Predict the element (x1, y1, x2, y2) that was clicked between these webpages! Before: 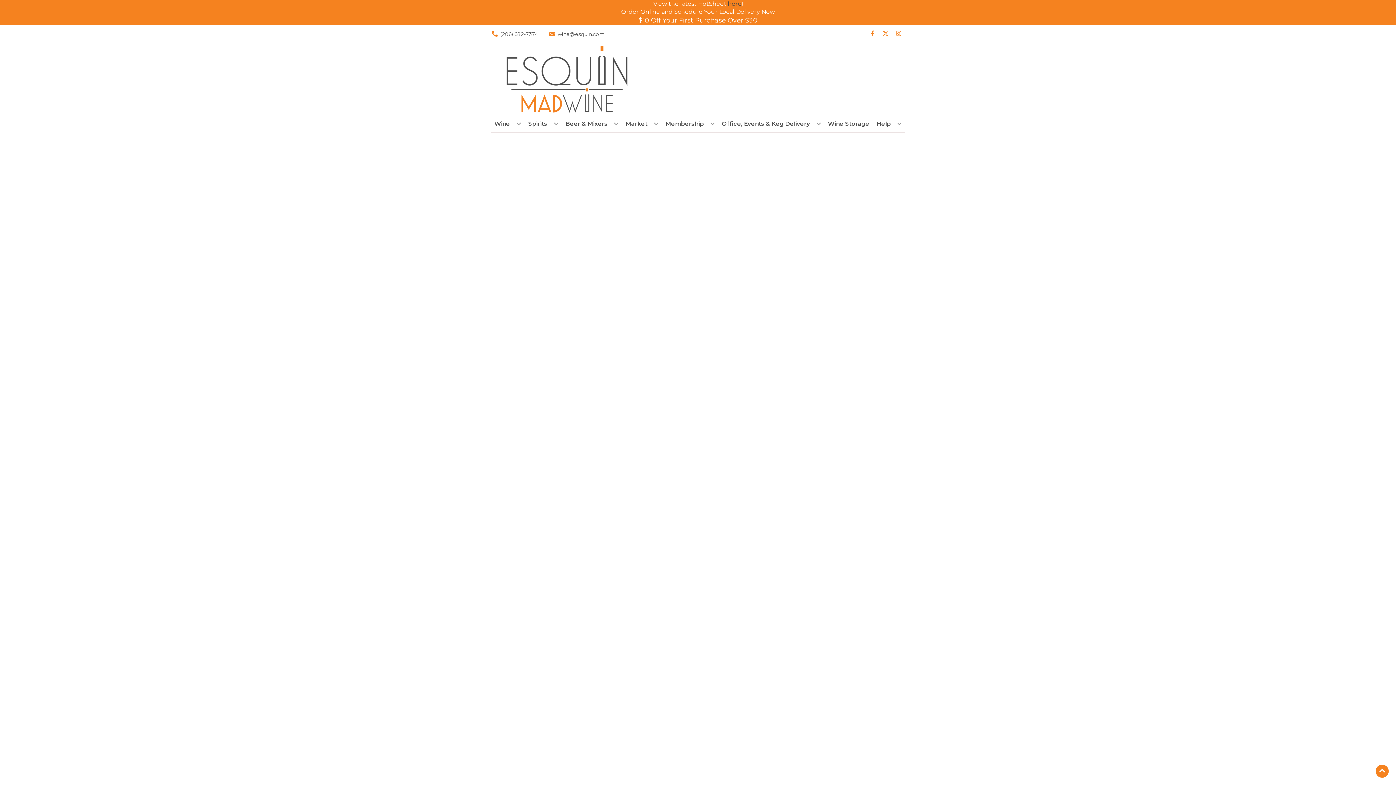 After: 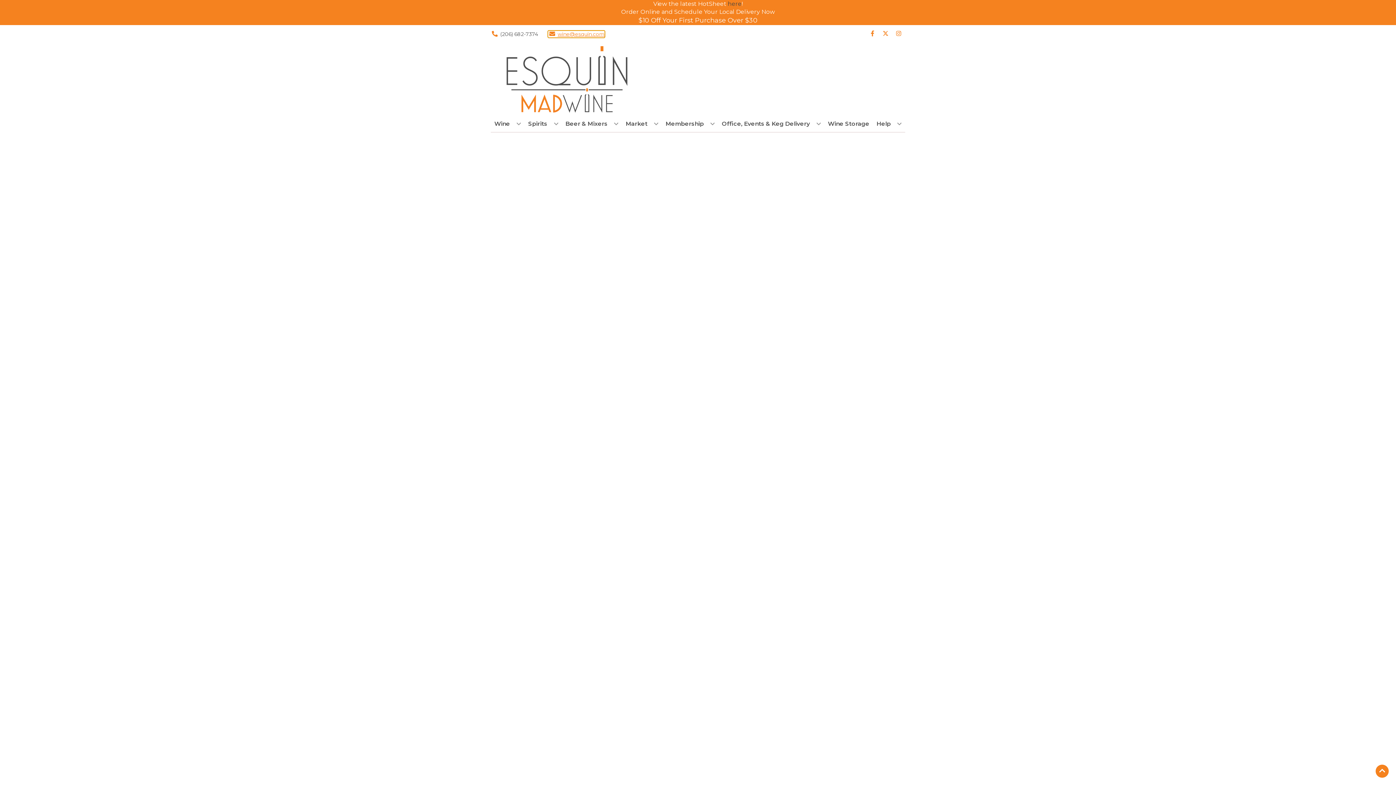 Action: bbox: (548, 30, 604, 37) label: Store Email address is wine@esquin.com Clicking will open a link in a new tab